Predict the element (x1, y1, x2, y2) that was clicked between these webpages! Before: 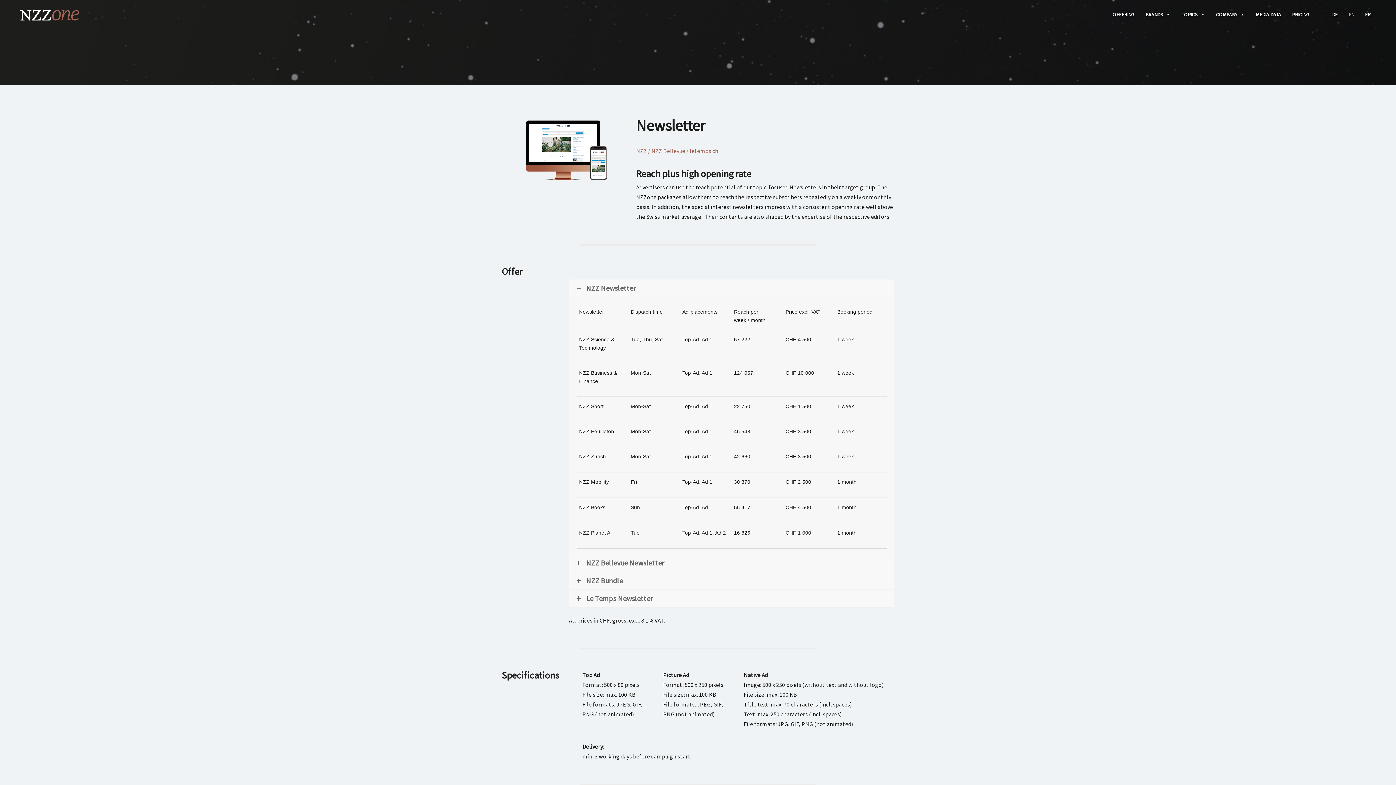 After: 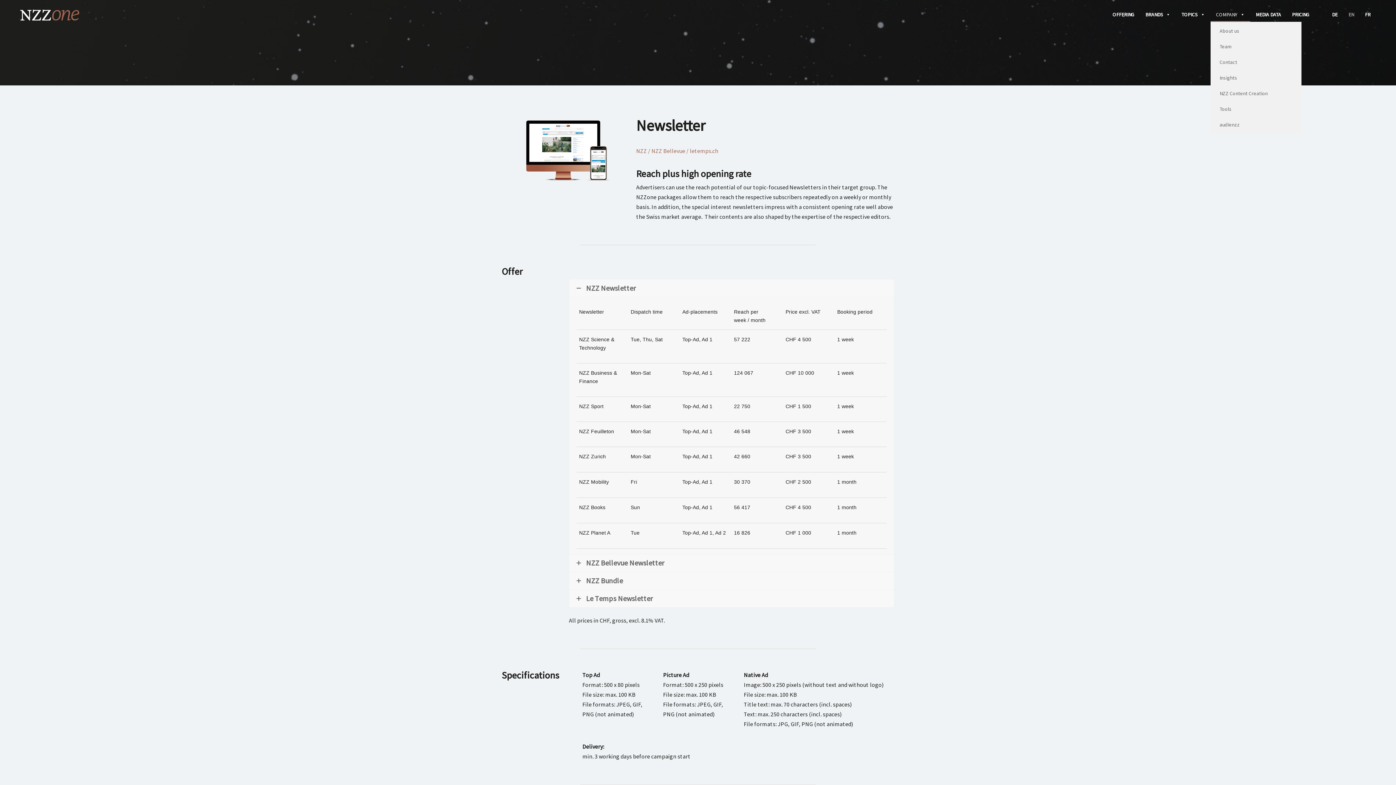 Action: label: COMPANY bbox: (1210, 7, 1250, 21)